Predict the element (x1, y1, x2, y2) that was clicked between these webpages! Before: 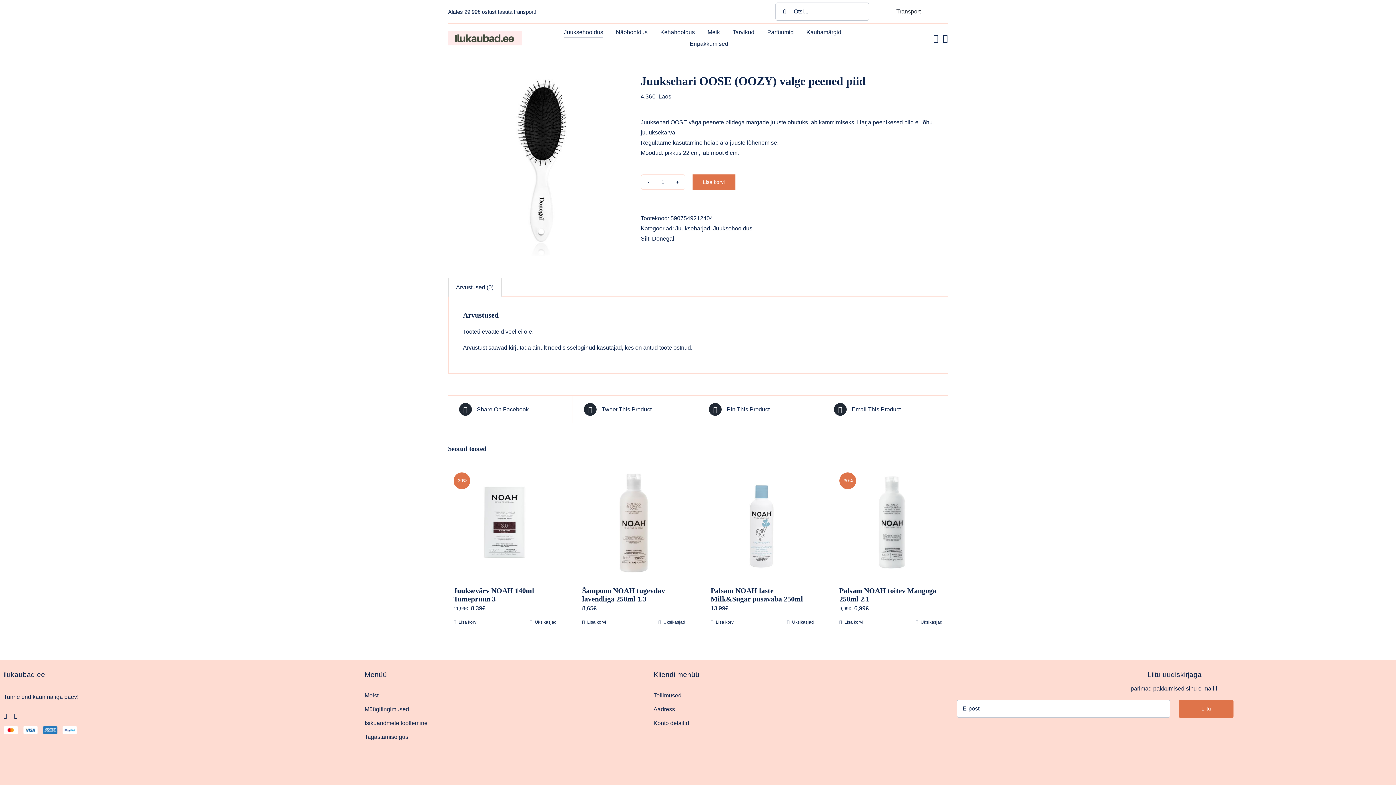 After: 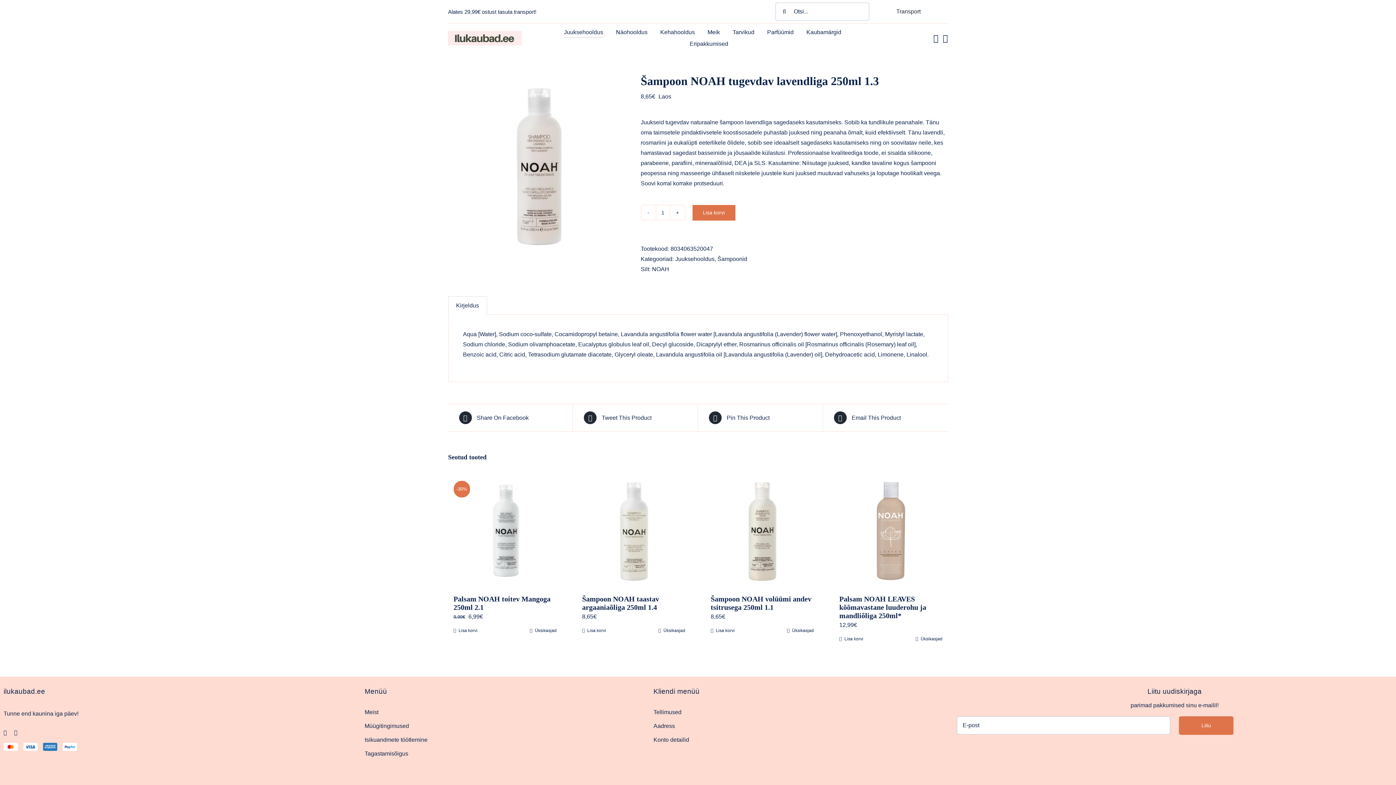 Action: label: Šampoon NOAH tugevdav lavendliga 250ml 1.3 bbox: (582, 586, 665, 603)